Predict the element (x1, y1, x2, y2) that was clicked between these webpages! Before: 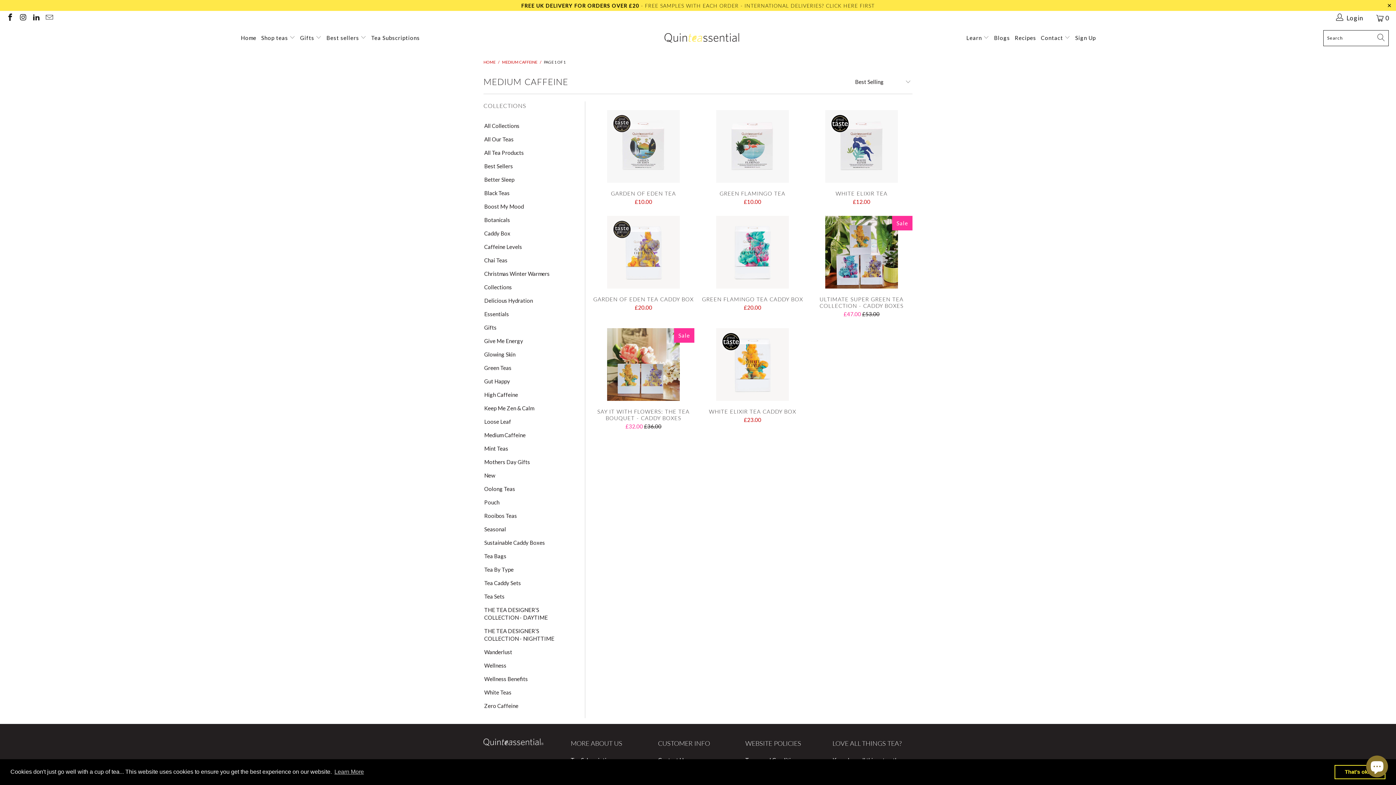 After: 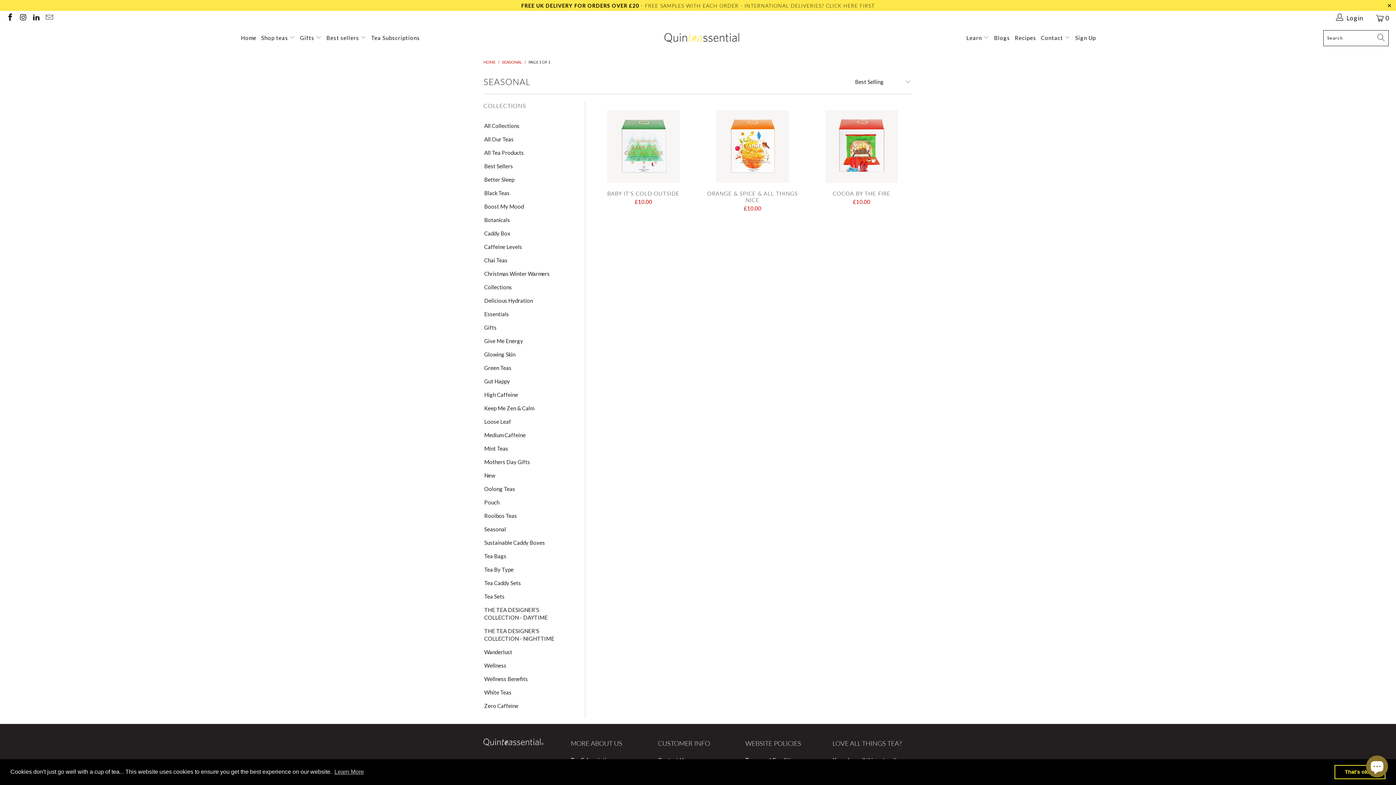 Action: bbox: (483, 525, 506, 533) label: Seasonal